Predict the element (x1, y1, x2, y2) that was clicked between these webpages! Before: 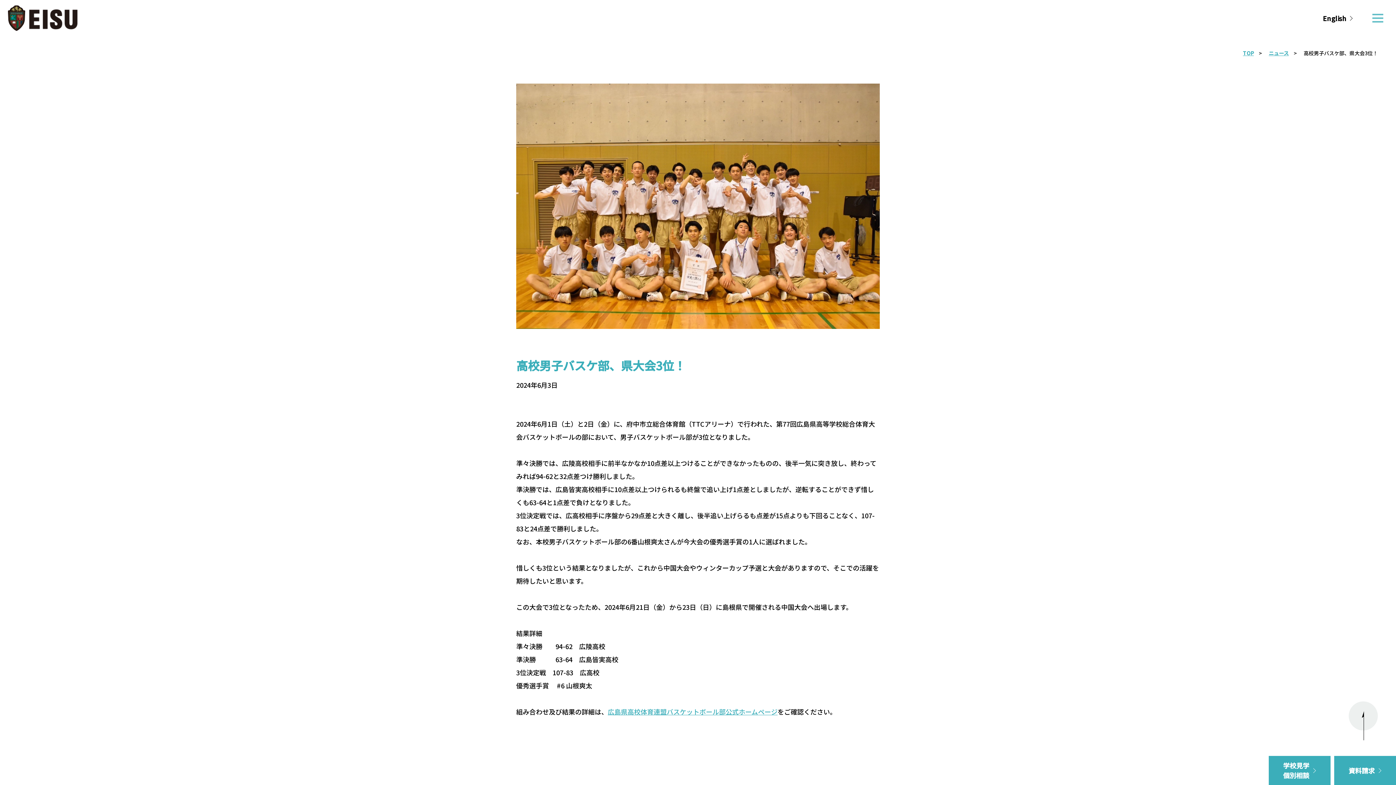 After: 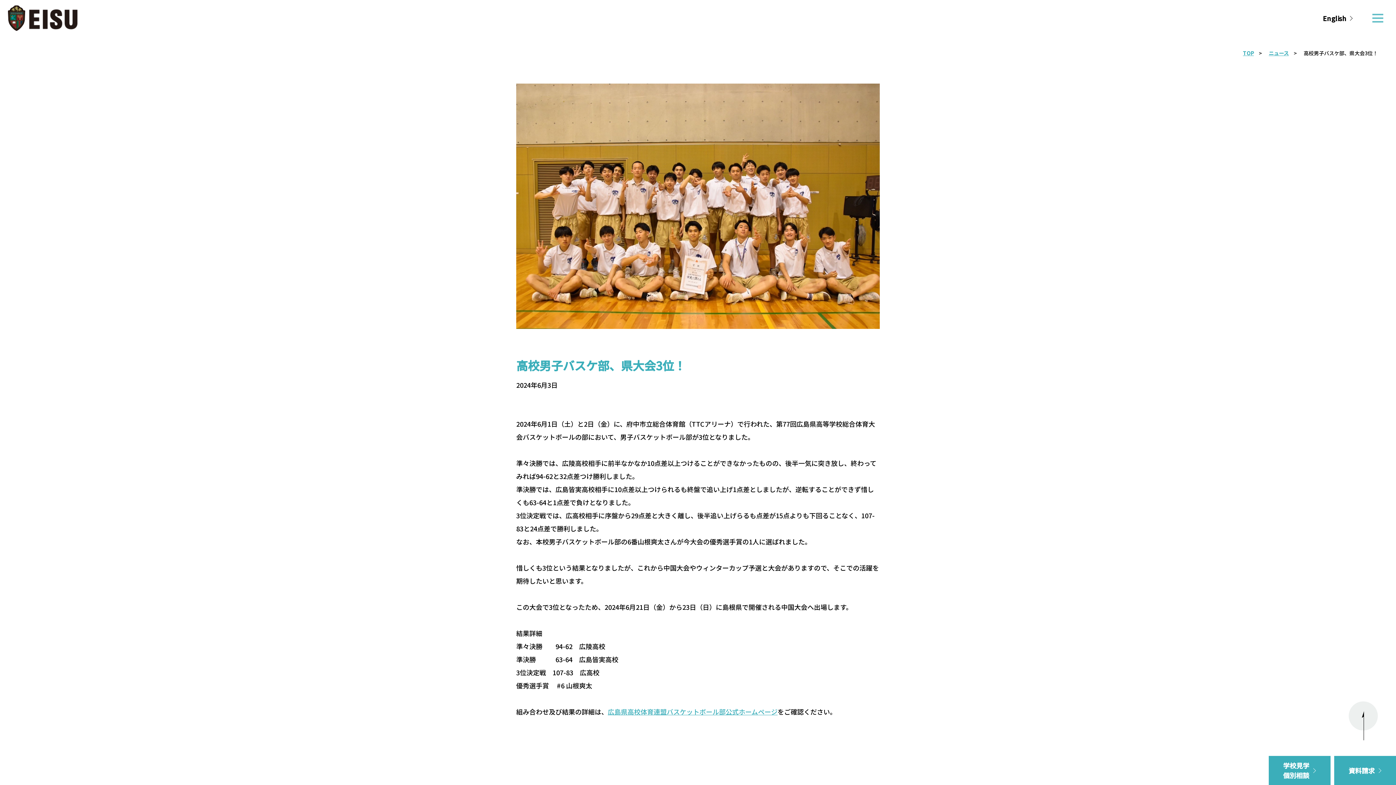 Action: label: 広島県高校体育連盟バスケットボール部公式ホームページ bbox: (608, 707, 777, 716)